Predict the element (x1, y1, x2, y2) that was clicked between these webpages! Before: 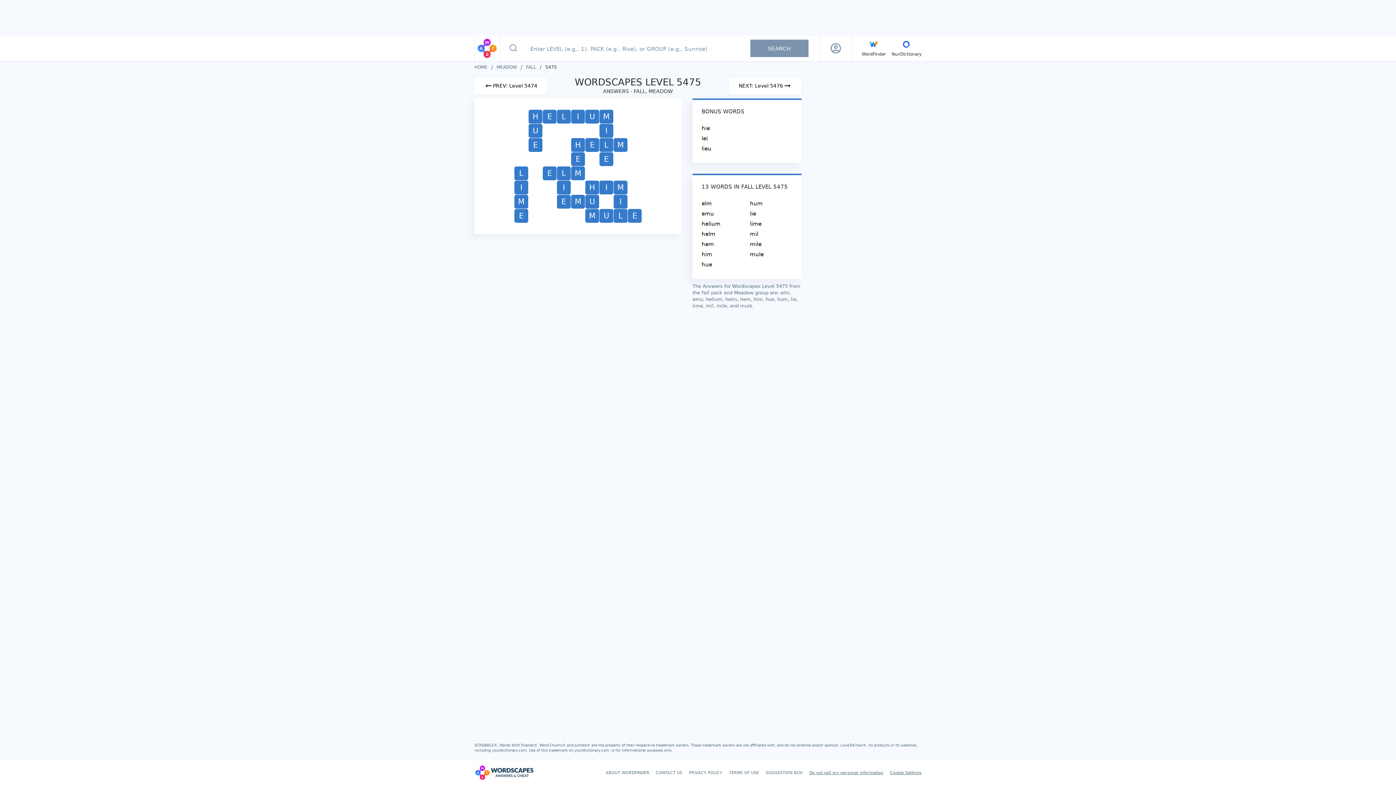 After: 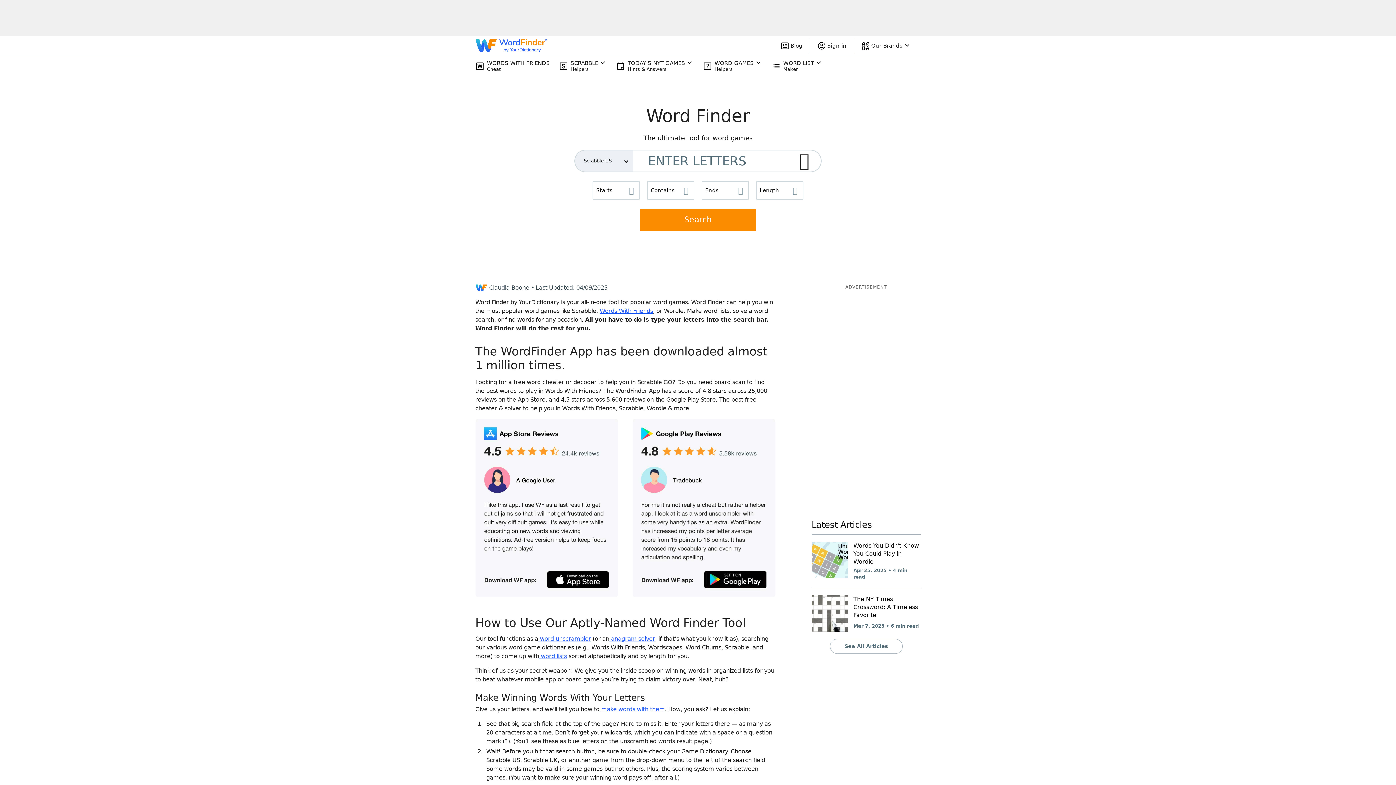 Action: label: English WordFinder by YourDictionary bbox: (862, 39, 886, 56)